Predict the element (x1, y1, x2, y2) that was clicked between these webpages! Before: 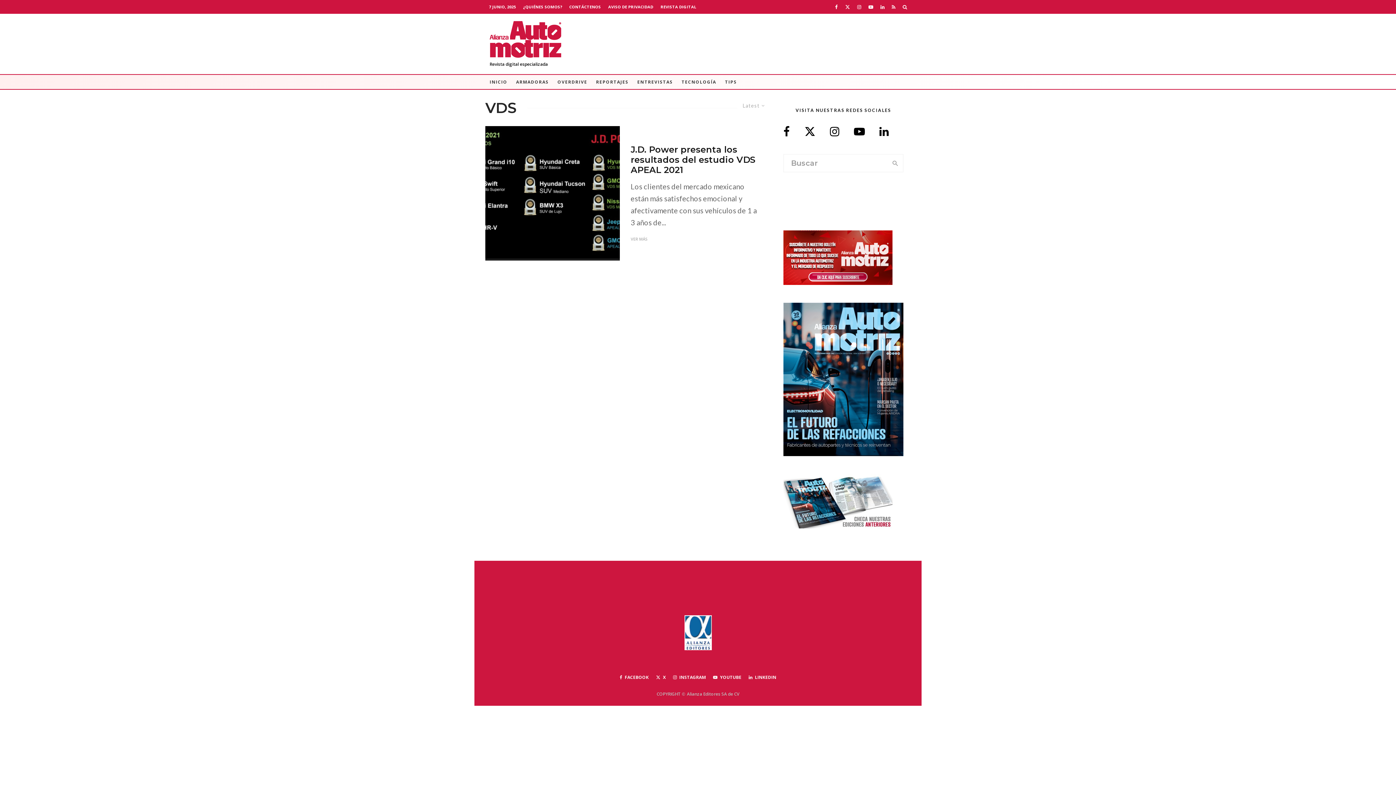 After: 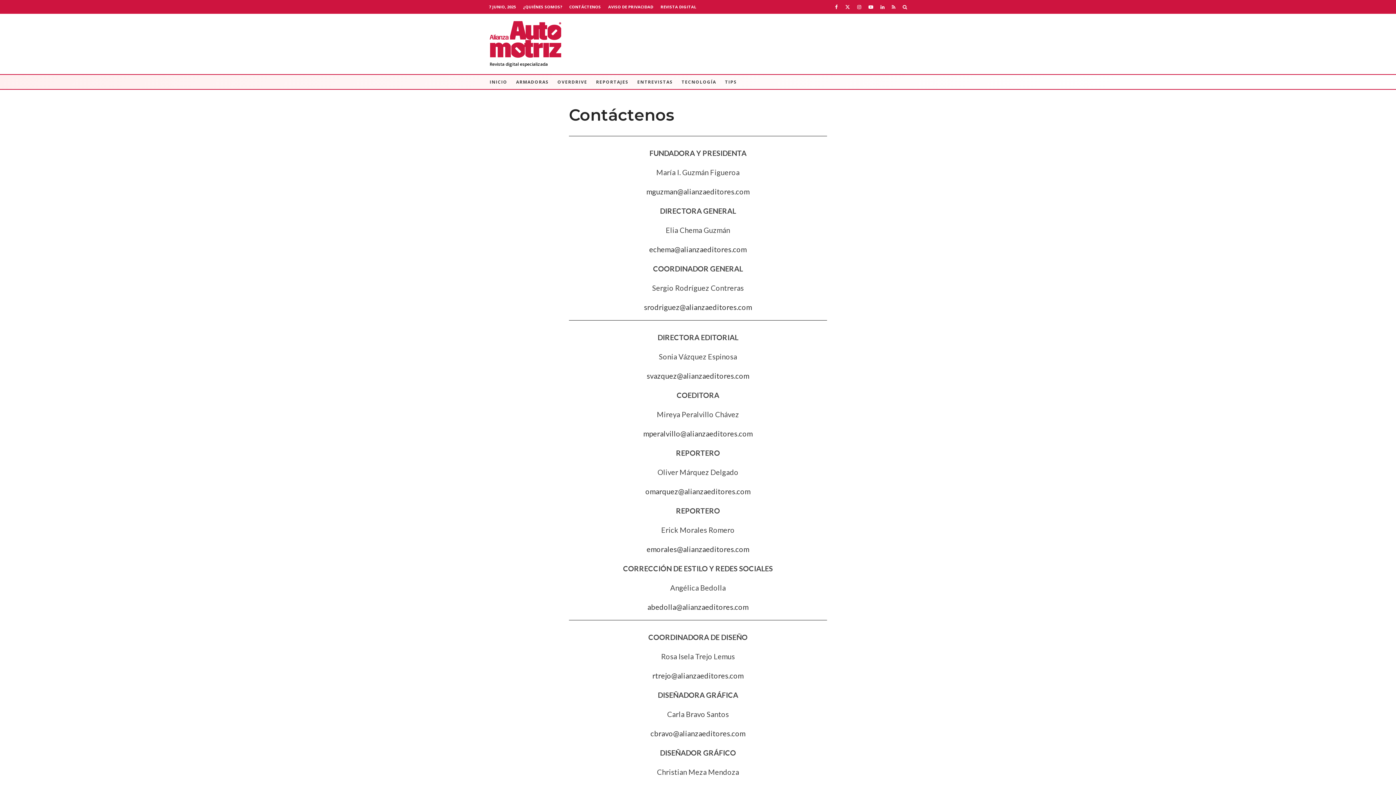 Action: label: CONTÁCTENOS bbox: (565, 0, 604, 13)